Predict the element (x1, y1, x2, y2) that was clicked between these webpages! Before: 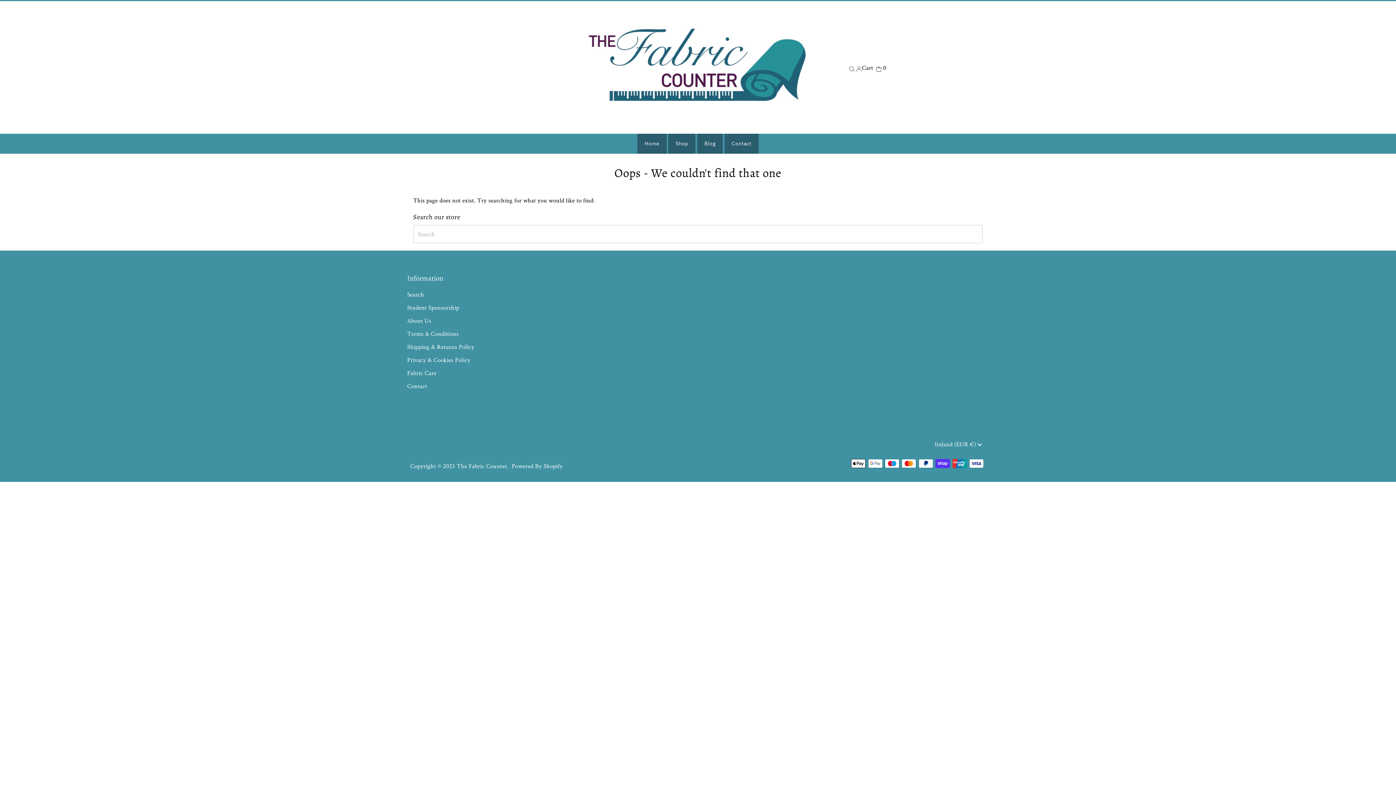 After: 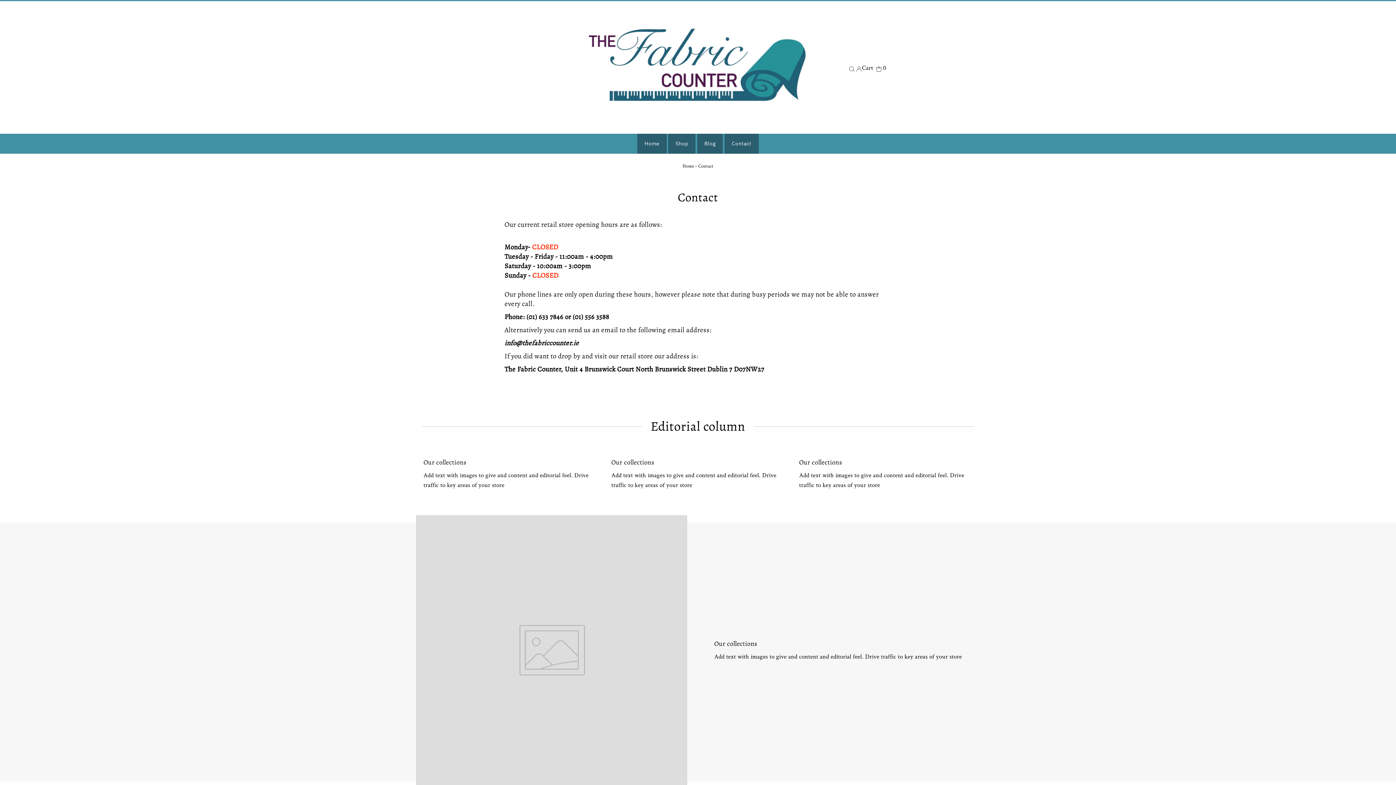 Action: label: Contact bbox: (407, 382, 427, 390)